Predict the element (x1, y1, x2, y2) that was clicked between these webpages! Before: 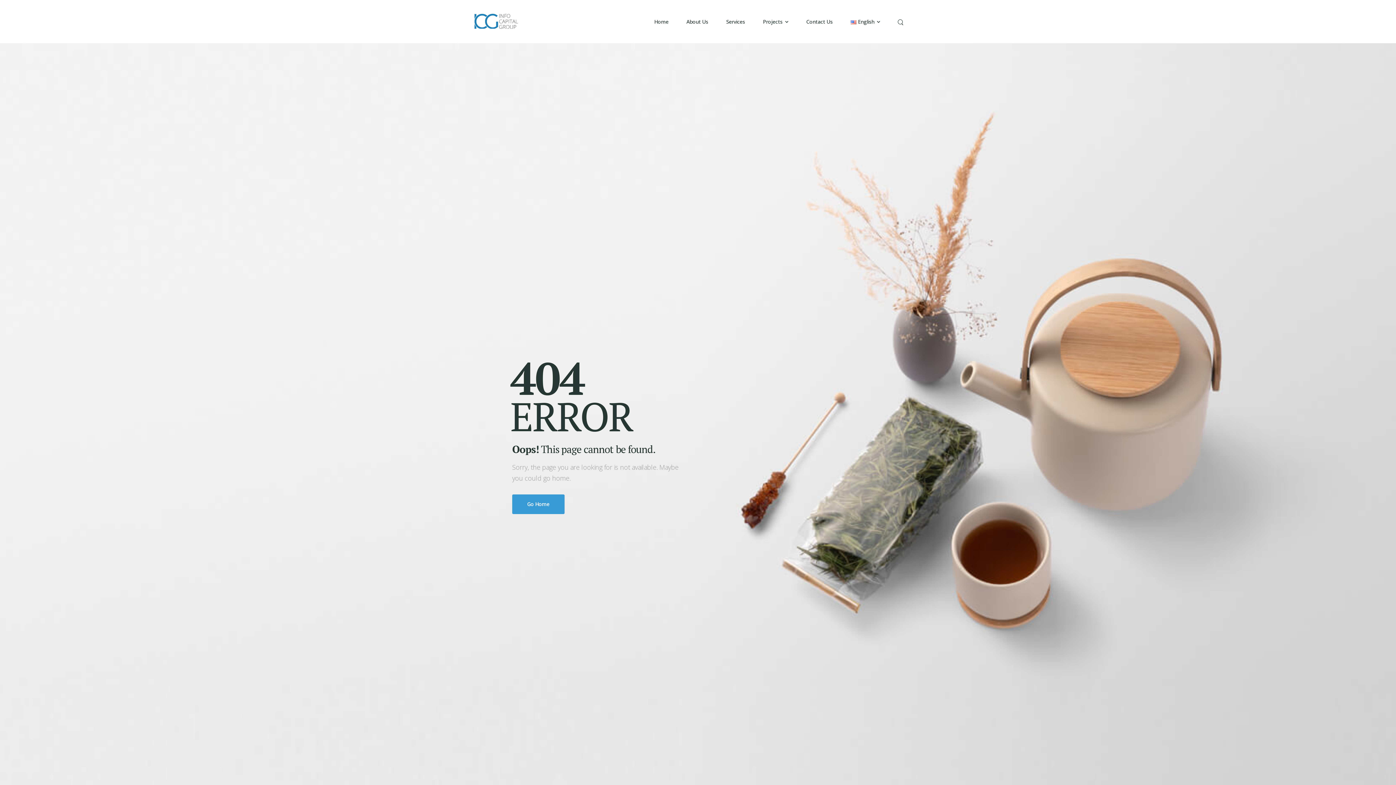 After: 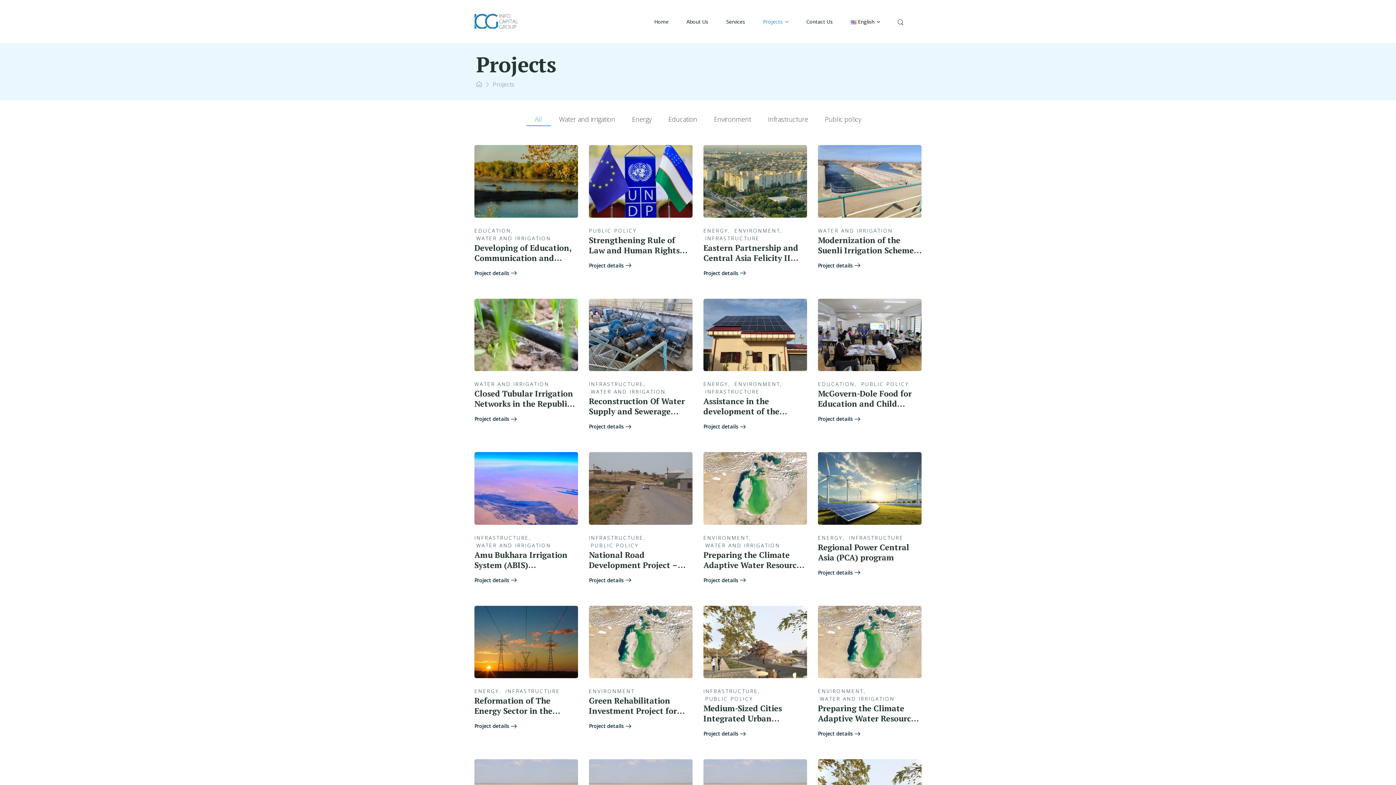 Action: label: Projects bbox: (763, 15, 788, 28)